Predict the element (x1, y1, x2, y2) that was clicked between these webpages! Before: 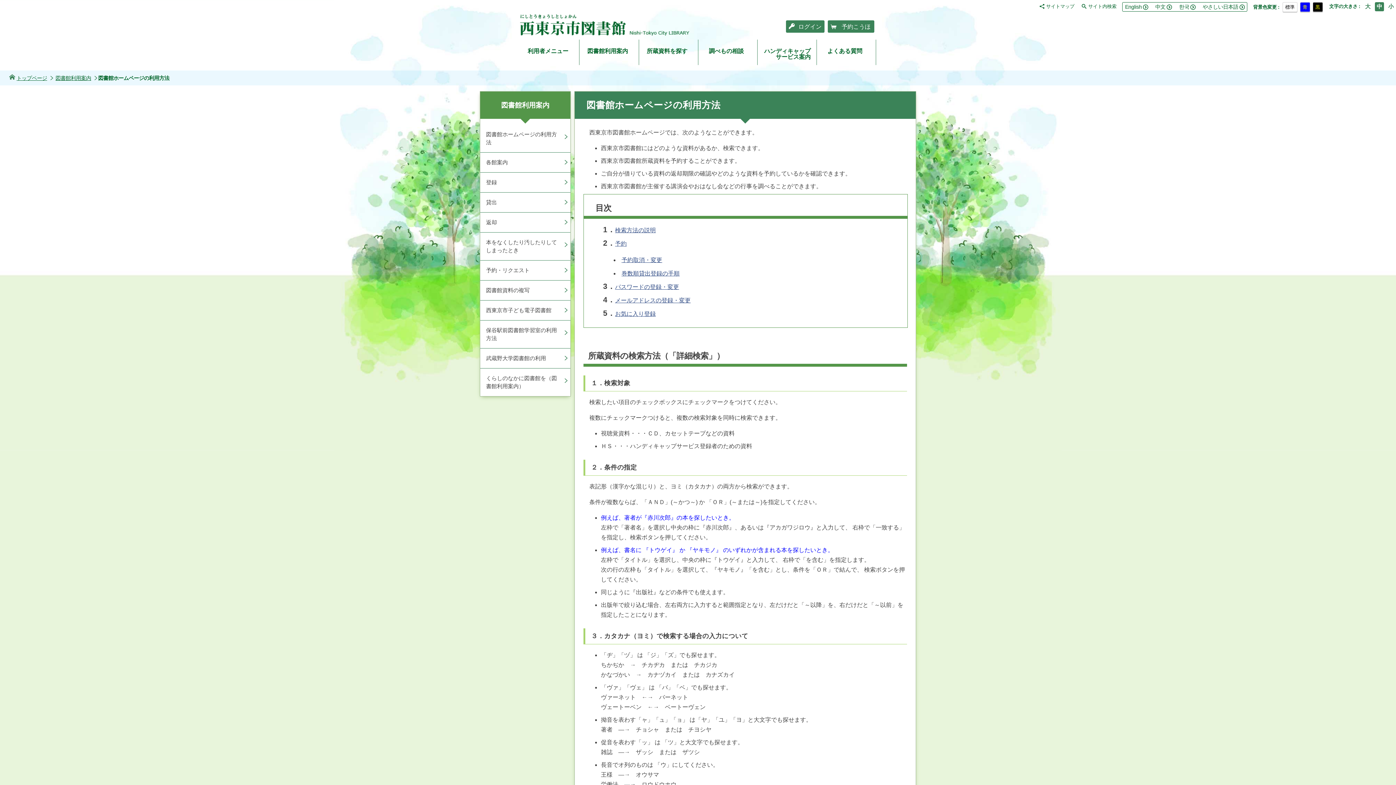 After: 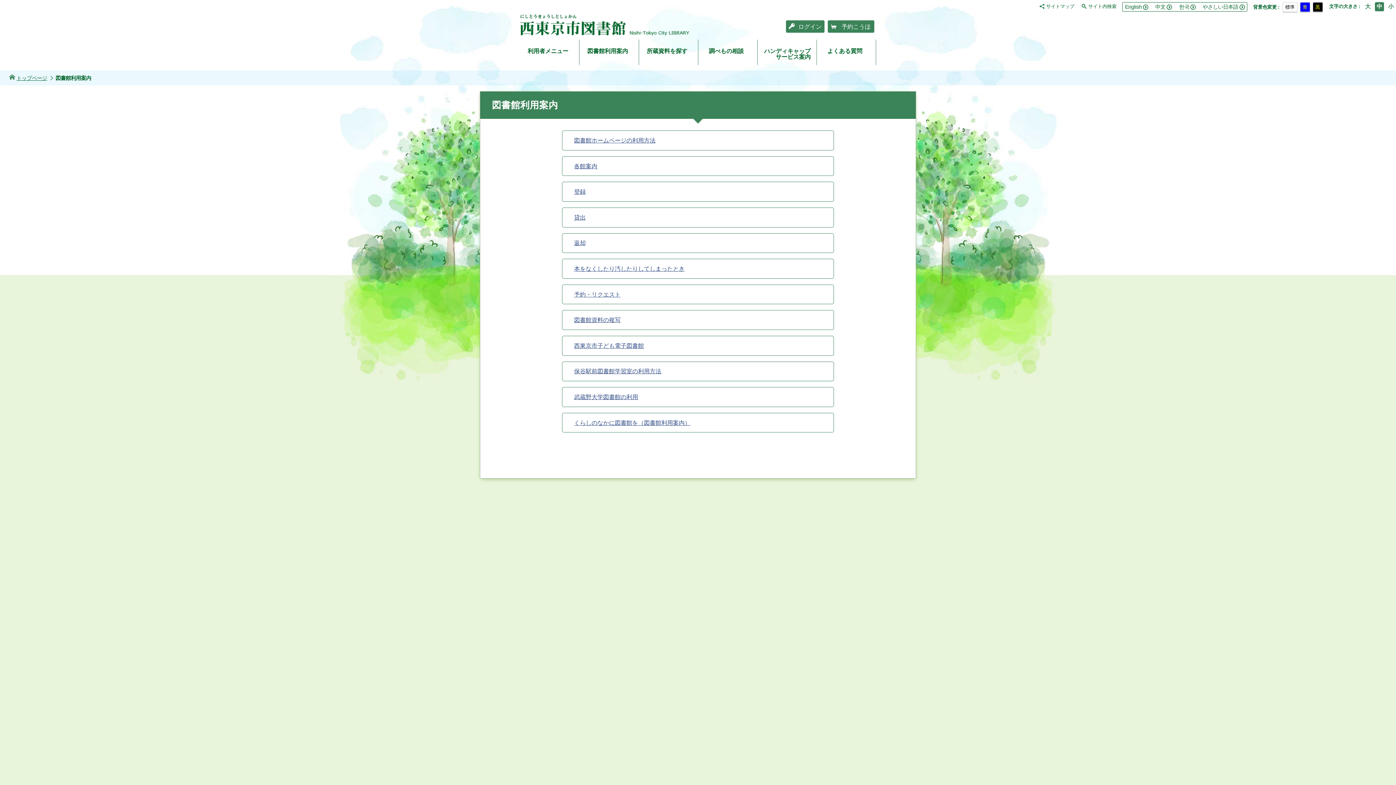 Action: label: 図書館利用案内 bbox: (579, 39, 638, 65)